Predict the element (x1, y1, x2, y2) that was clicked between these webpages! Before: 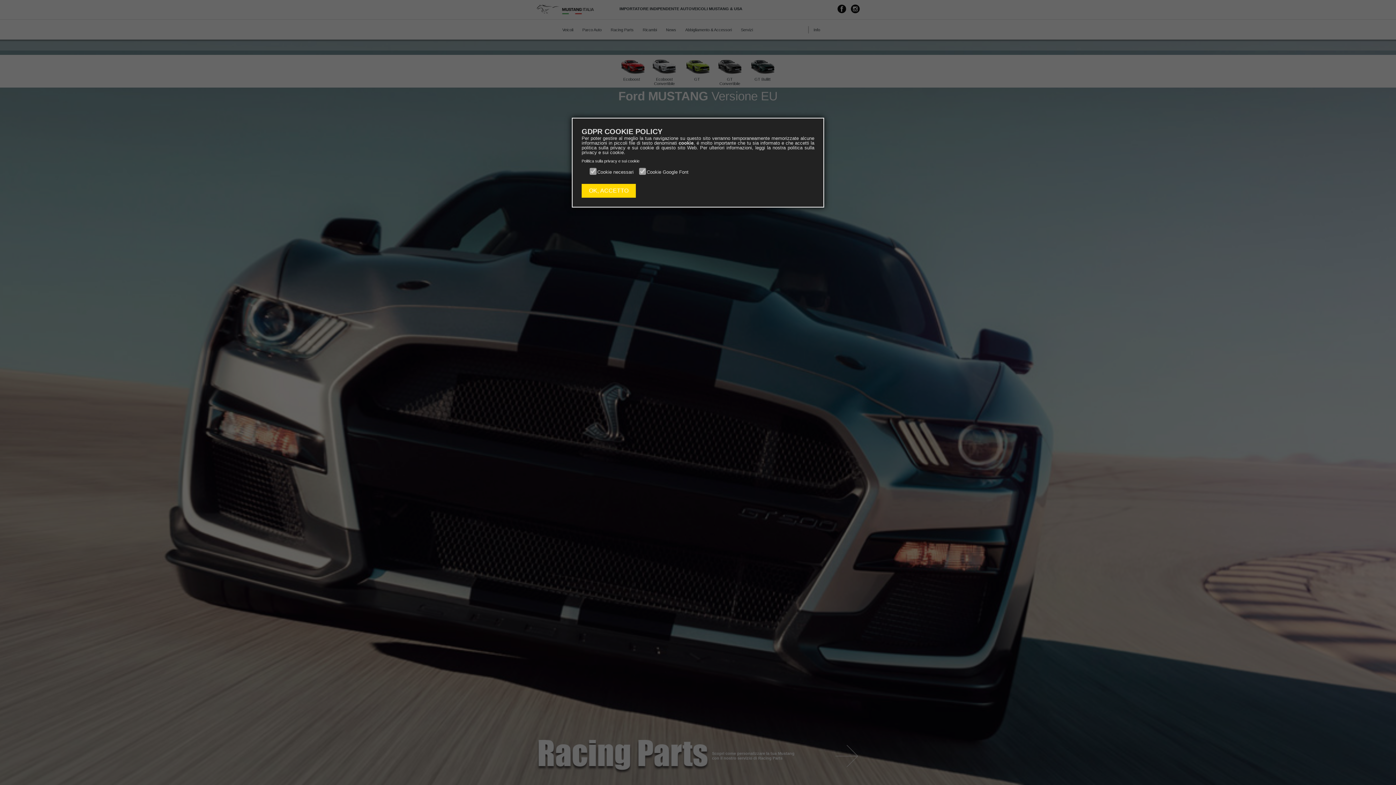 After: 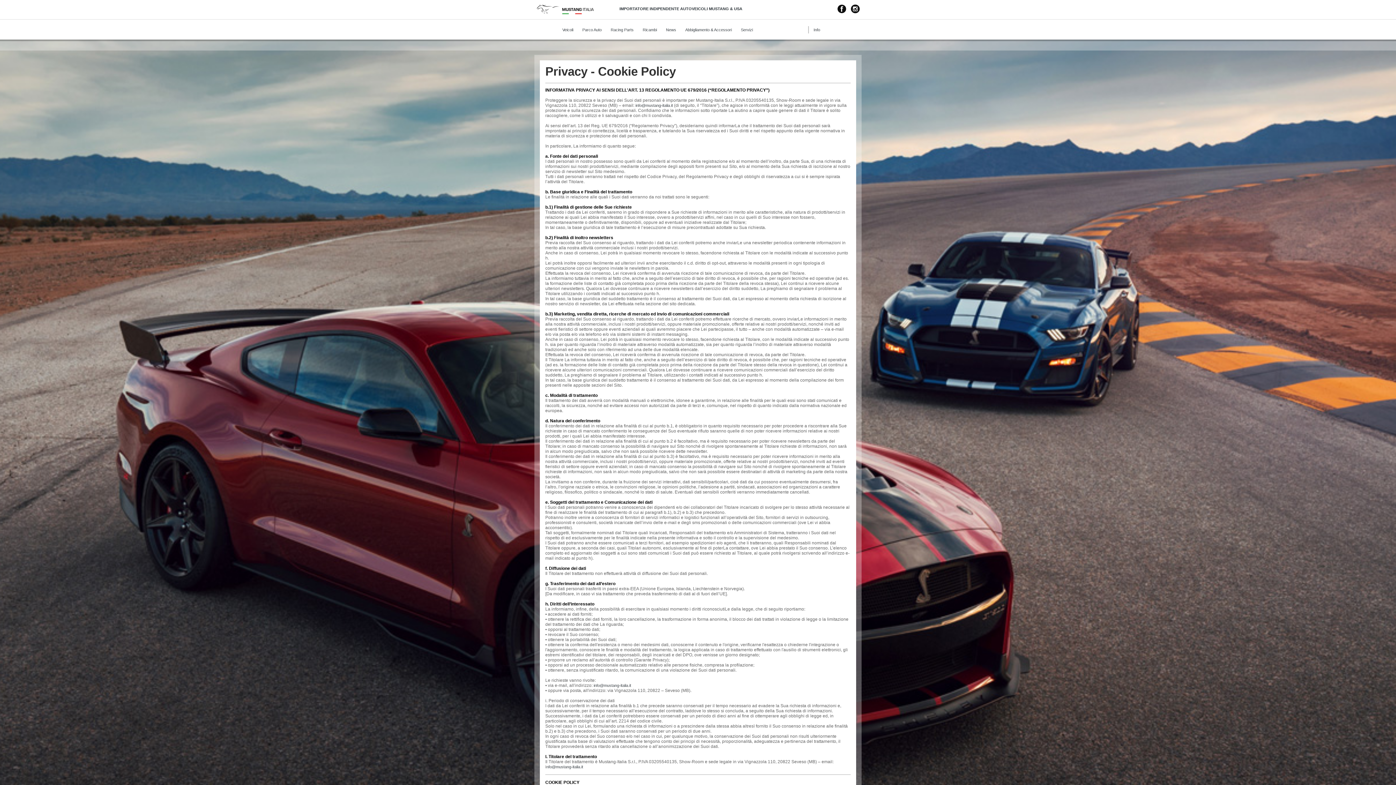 Action: label: Politica sulla privacy e sui cookie bbox: (581, 158, 639, 163)